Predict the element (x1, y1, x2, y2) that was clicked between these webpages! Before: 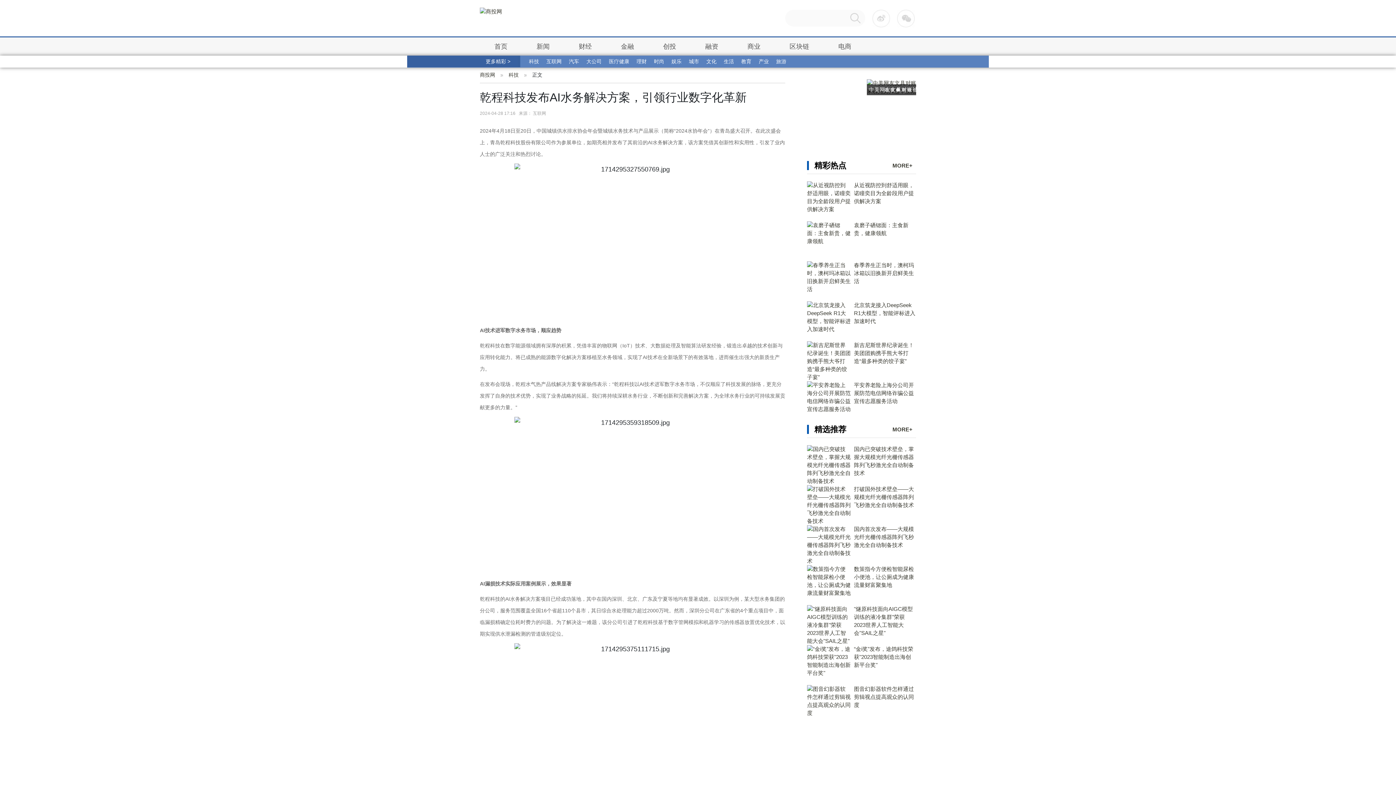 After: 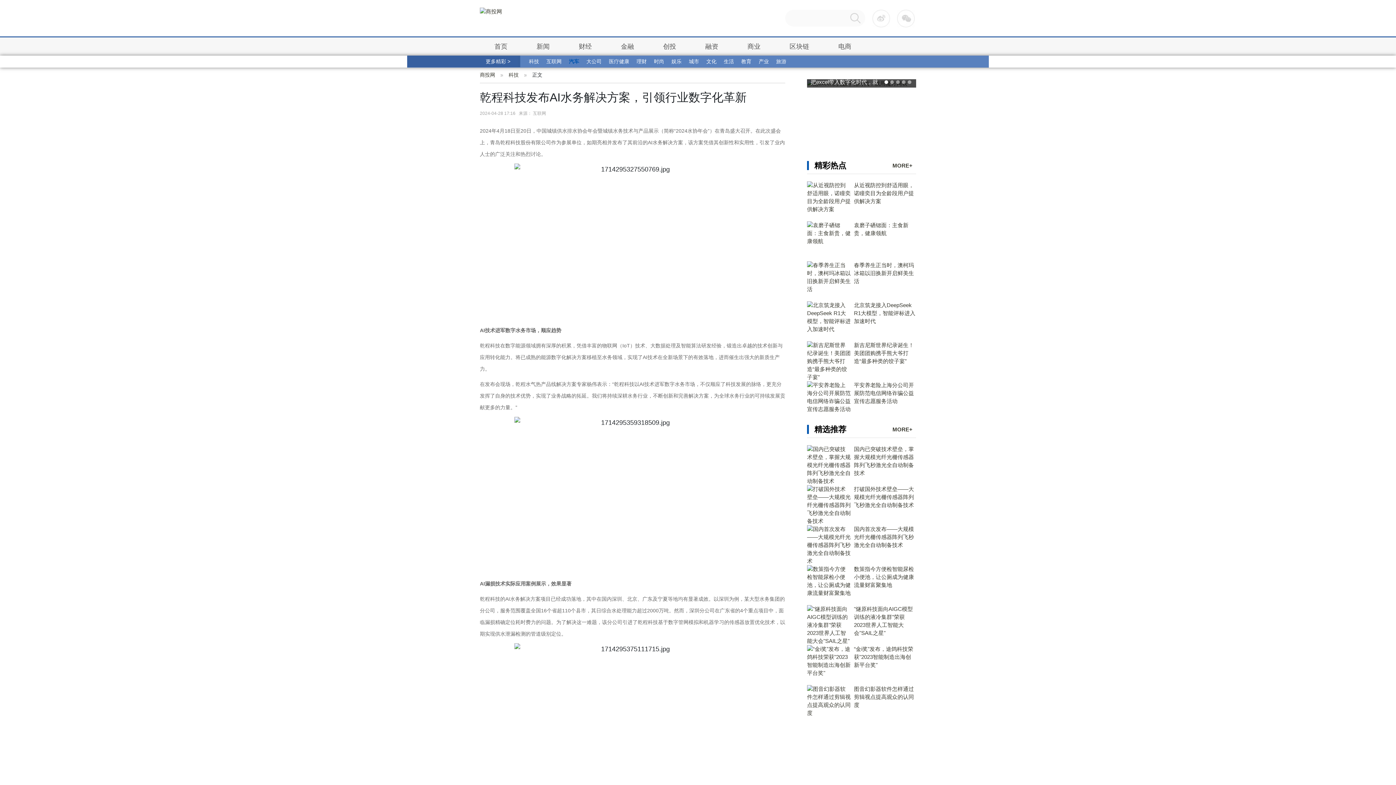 Action: bbox: (569, 58, 579, 64) label: 汽车